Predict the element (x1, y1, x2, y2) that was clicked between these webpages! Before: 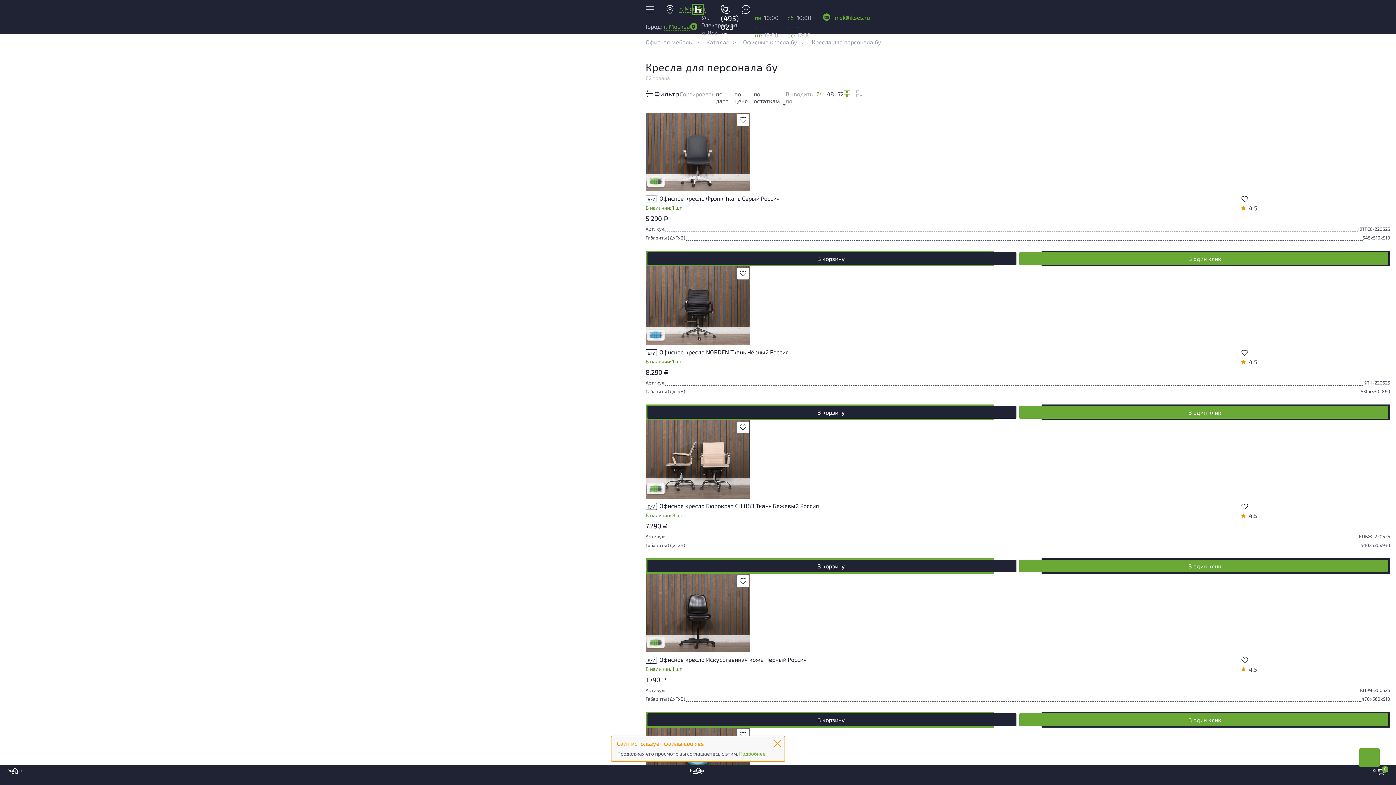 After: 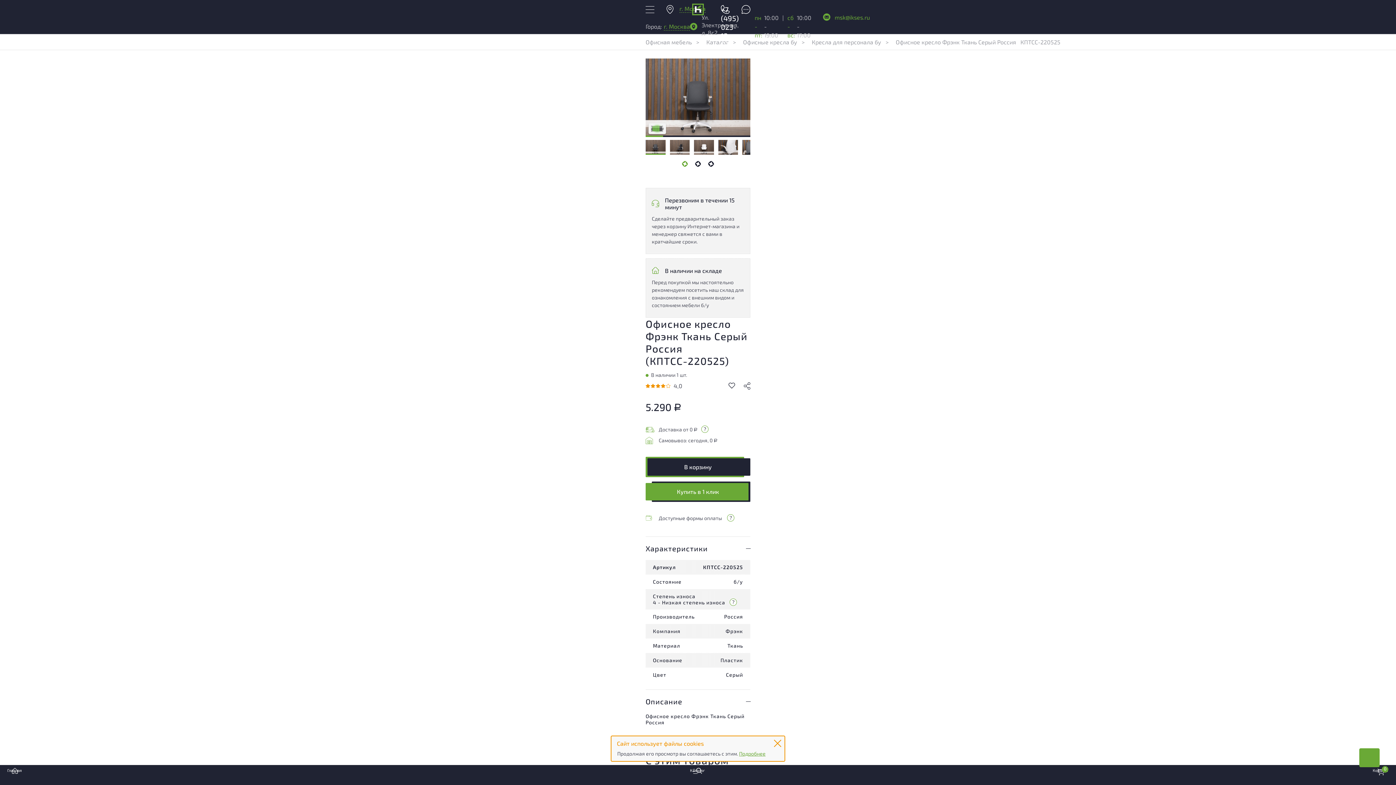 Action: bbox: (645, 112, 750, 190)